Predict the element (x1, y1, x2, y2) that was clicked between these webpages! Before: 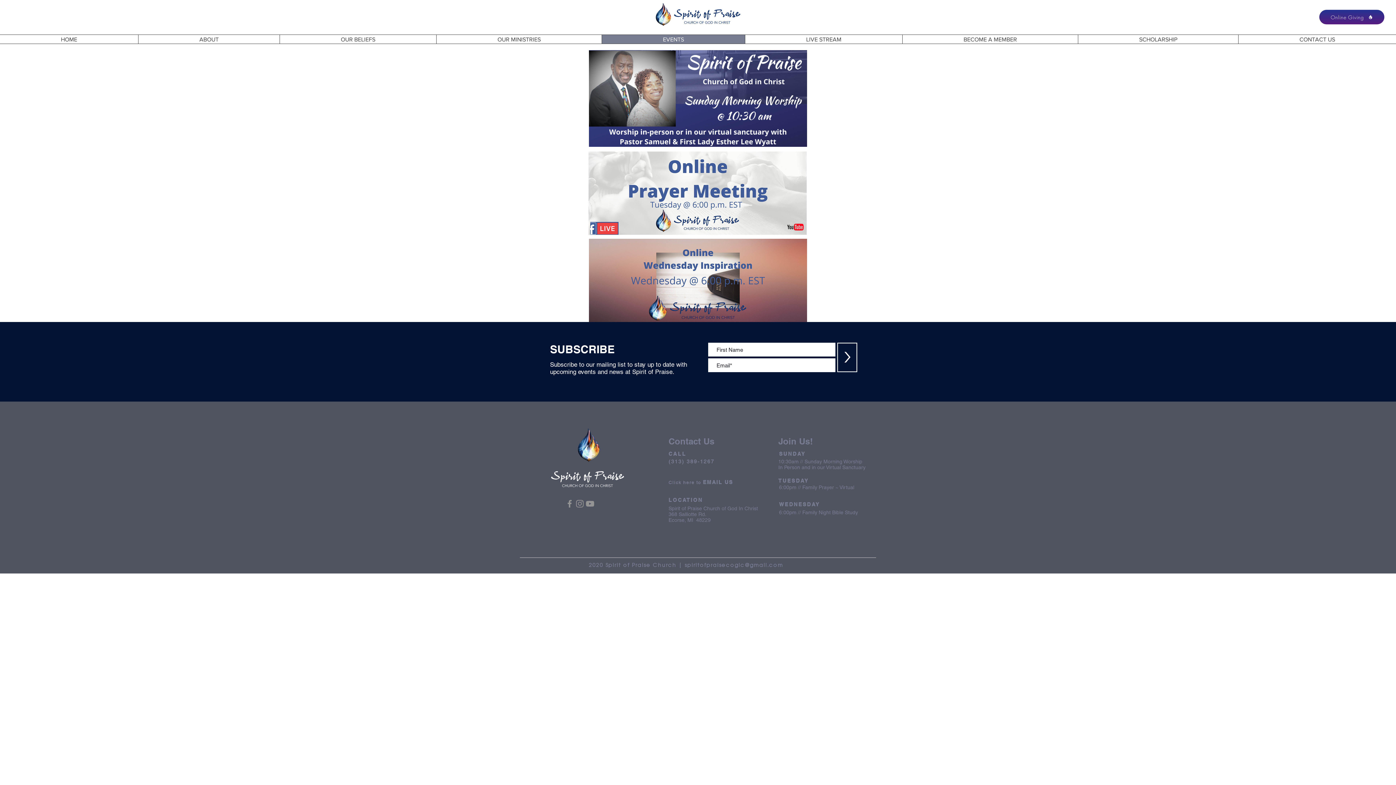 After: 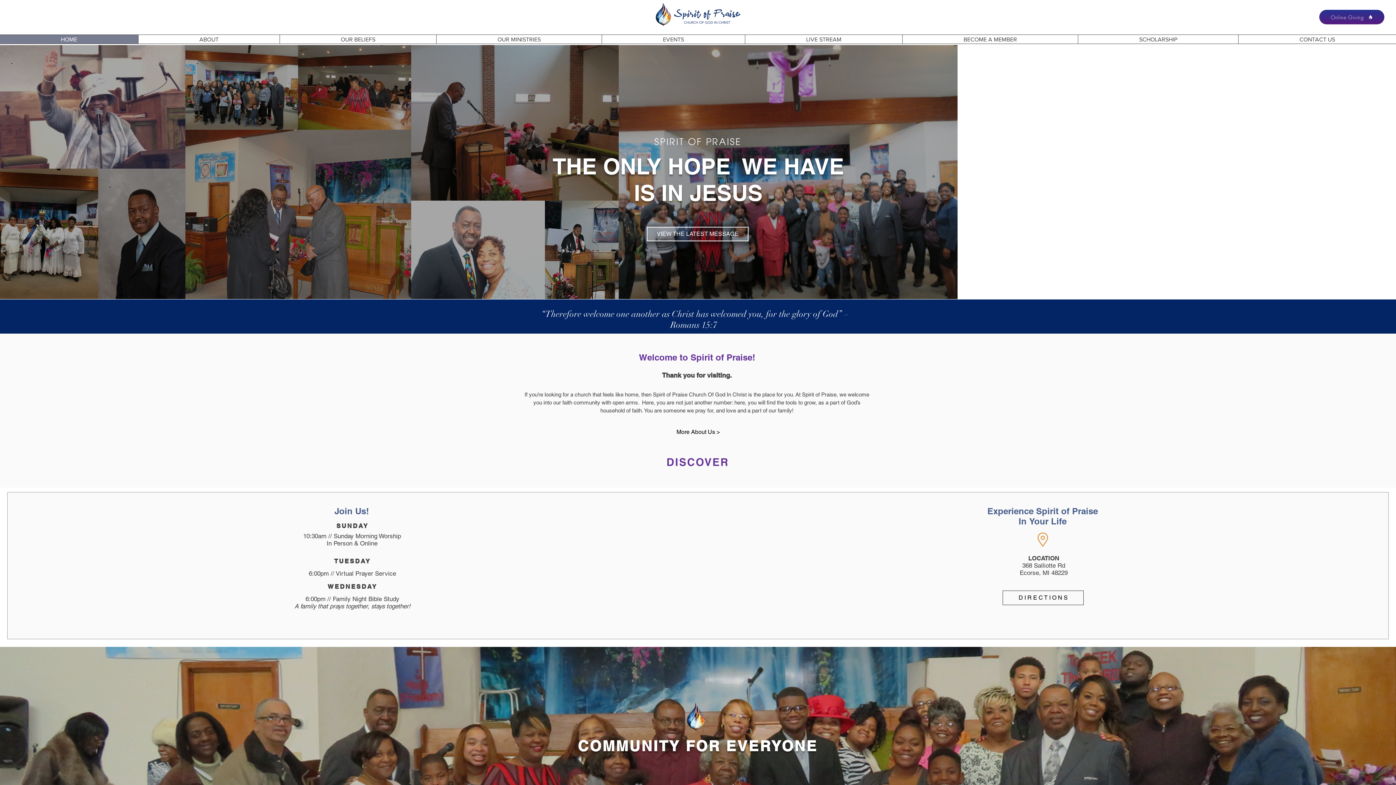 Action: bbox: (652, 0, 743, 29)